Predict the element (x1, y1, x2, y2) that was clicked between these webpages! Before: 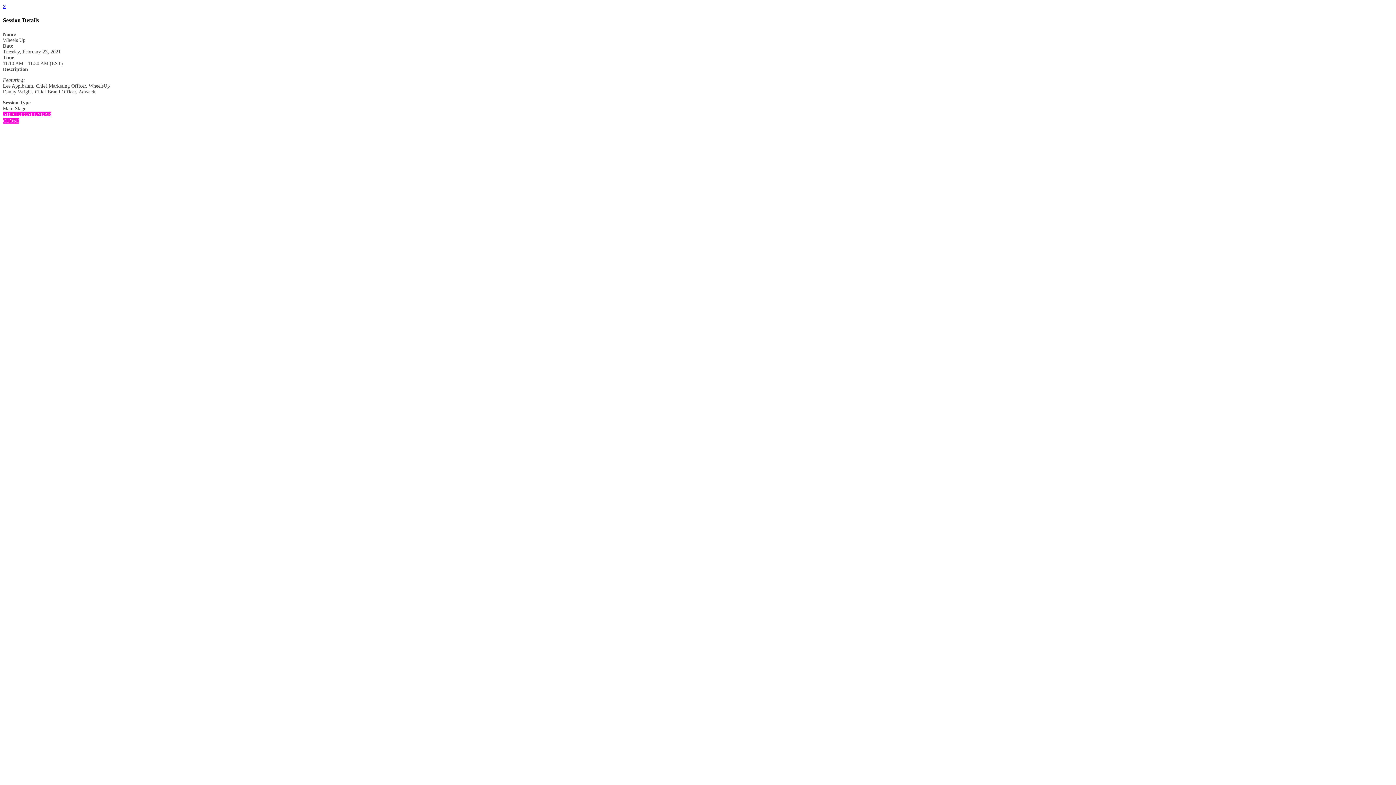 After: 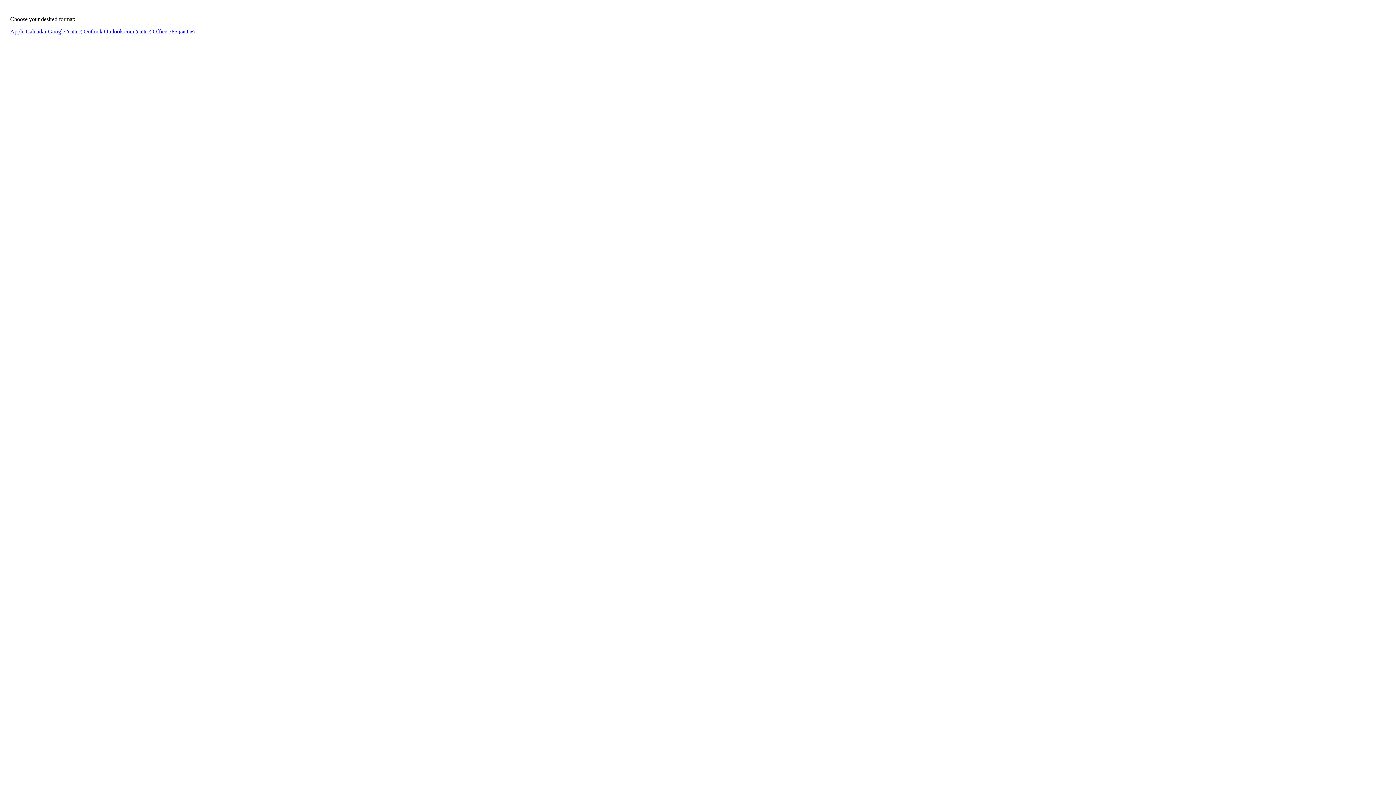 Action: label: ADD TO CALENDAR bbox: (2, 111, 51, 116)